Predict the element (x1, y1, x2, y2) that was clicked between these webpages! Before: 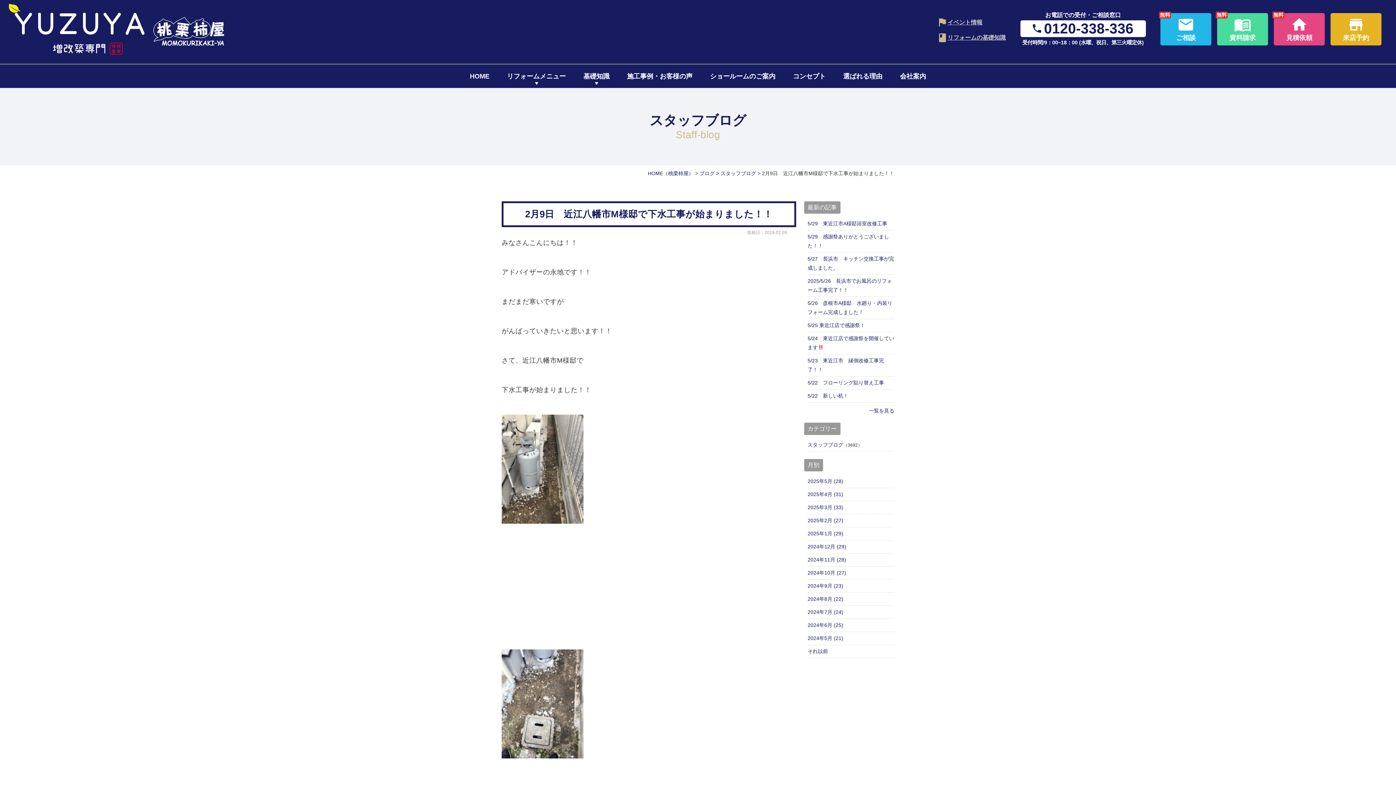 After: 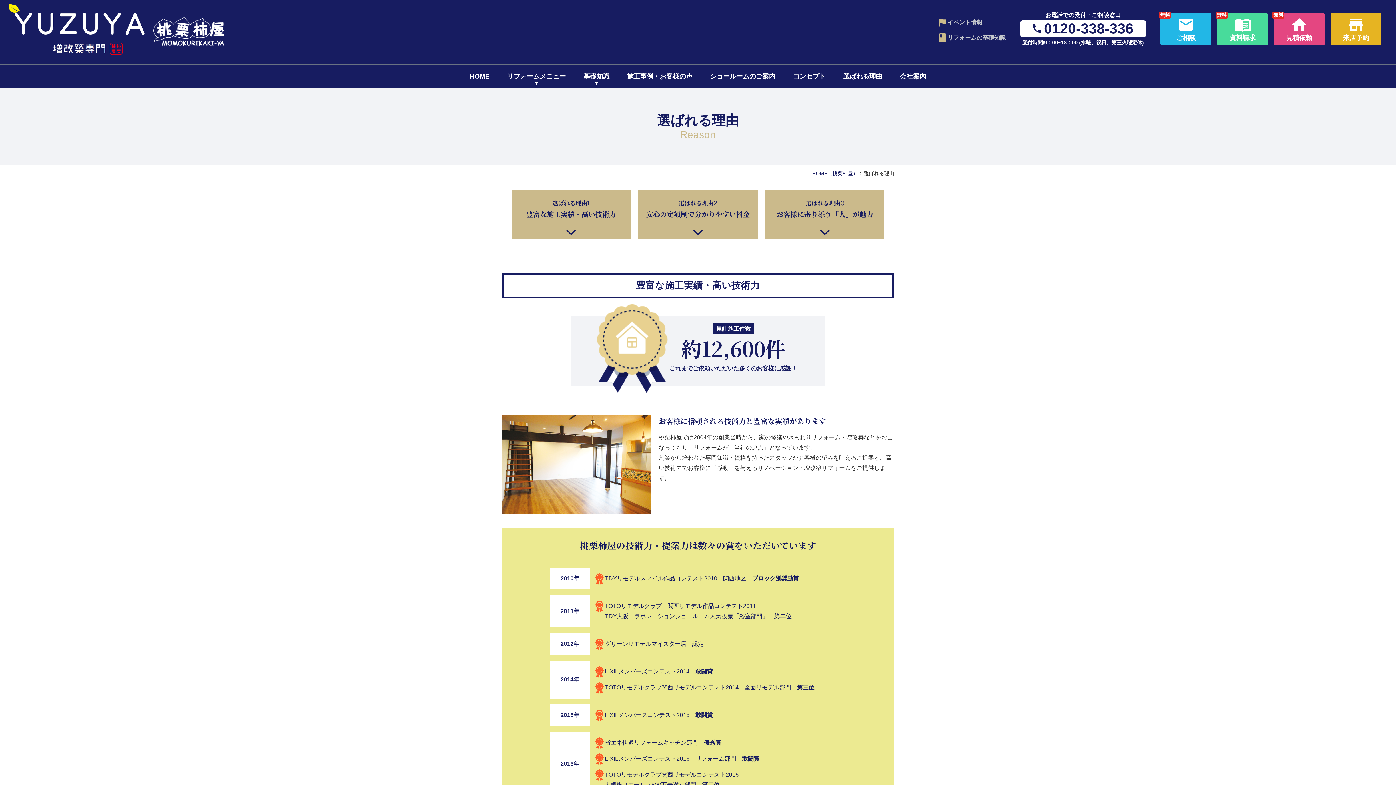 Action: bbox: (843, 72, 882, 80) label: 選ばれる理由